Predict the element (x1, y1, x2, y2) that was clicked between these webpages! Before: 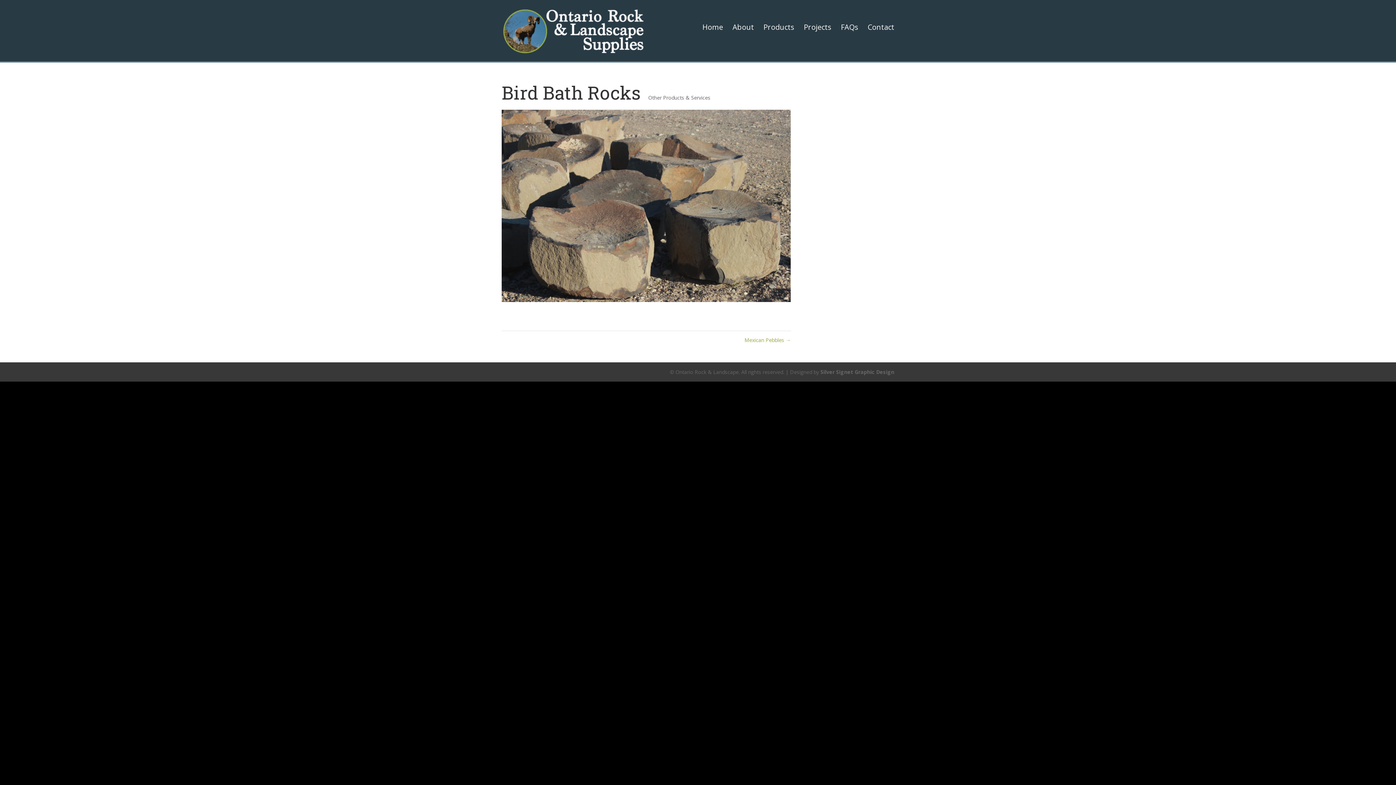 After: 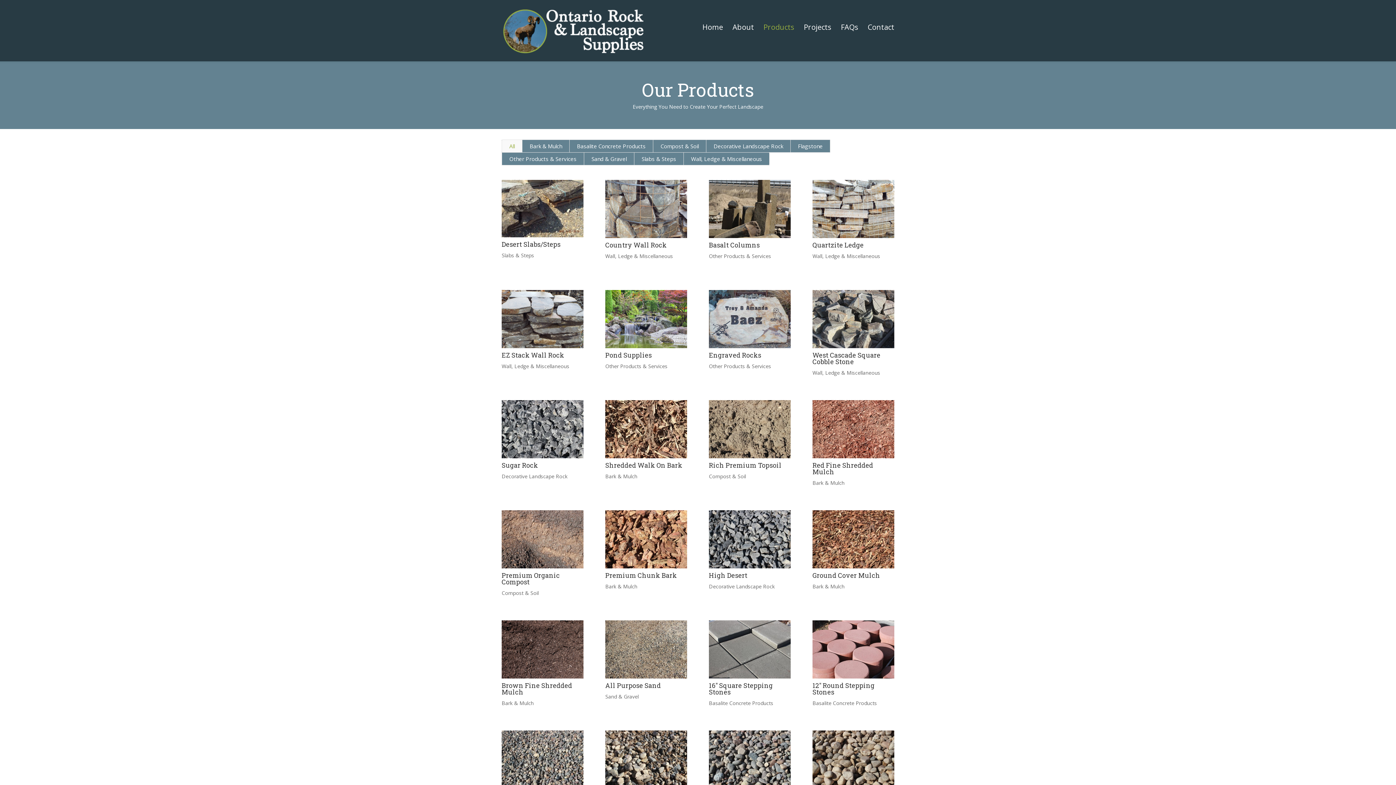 Action: bbox: (763, 22, 794, 41) label: Products